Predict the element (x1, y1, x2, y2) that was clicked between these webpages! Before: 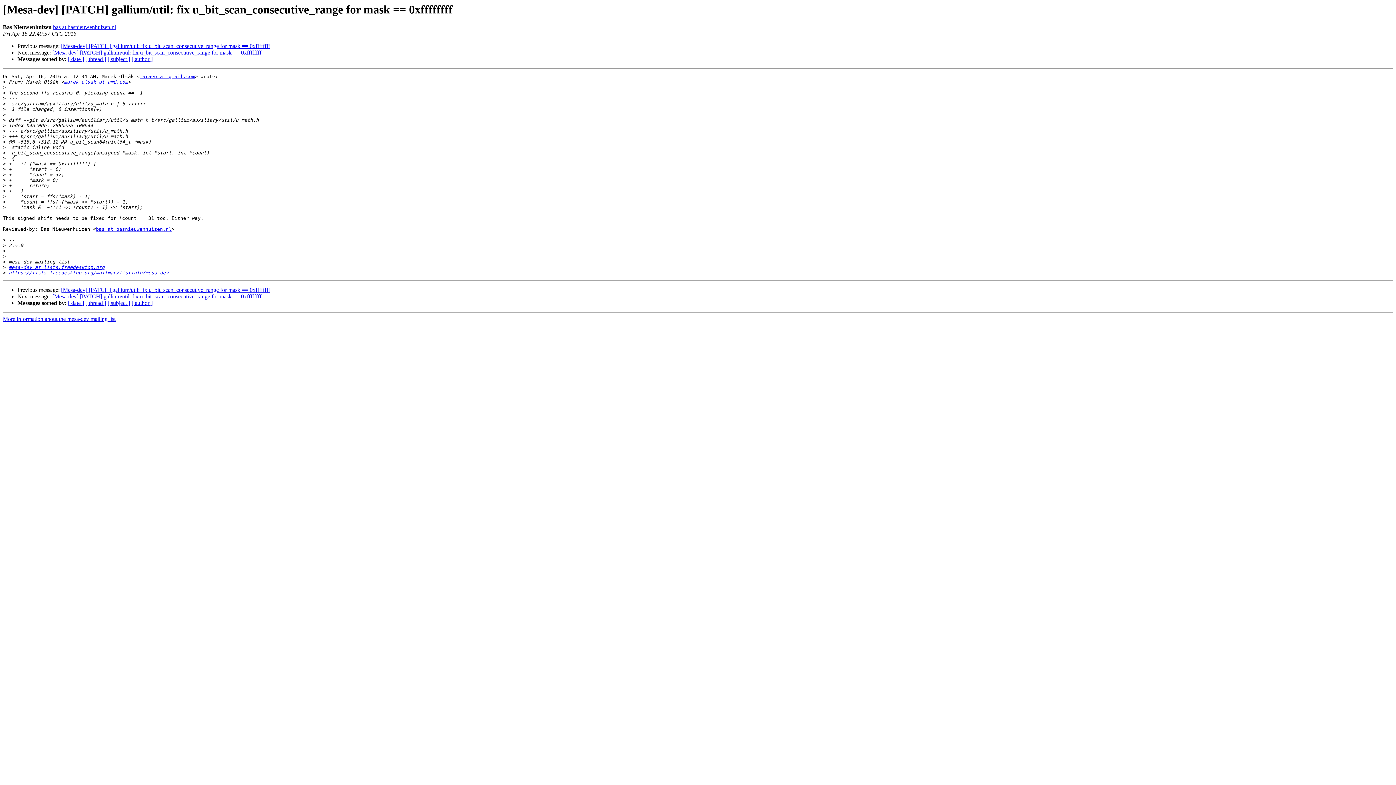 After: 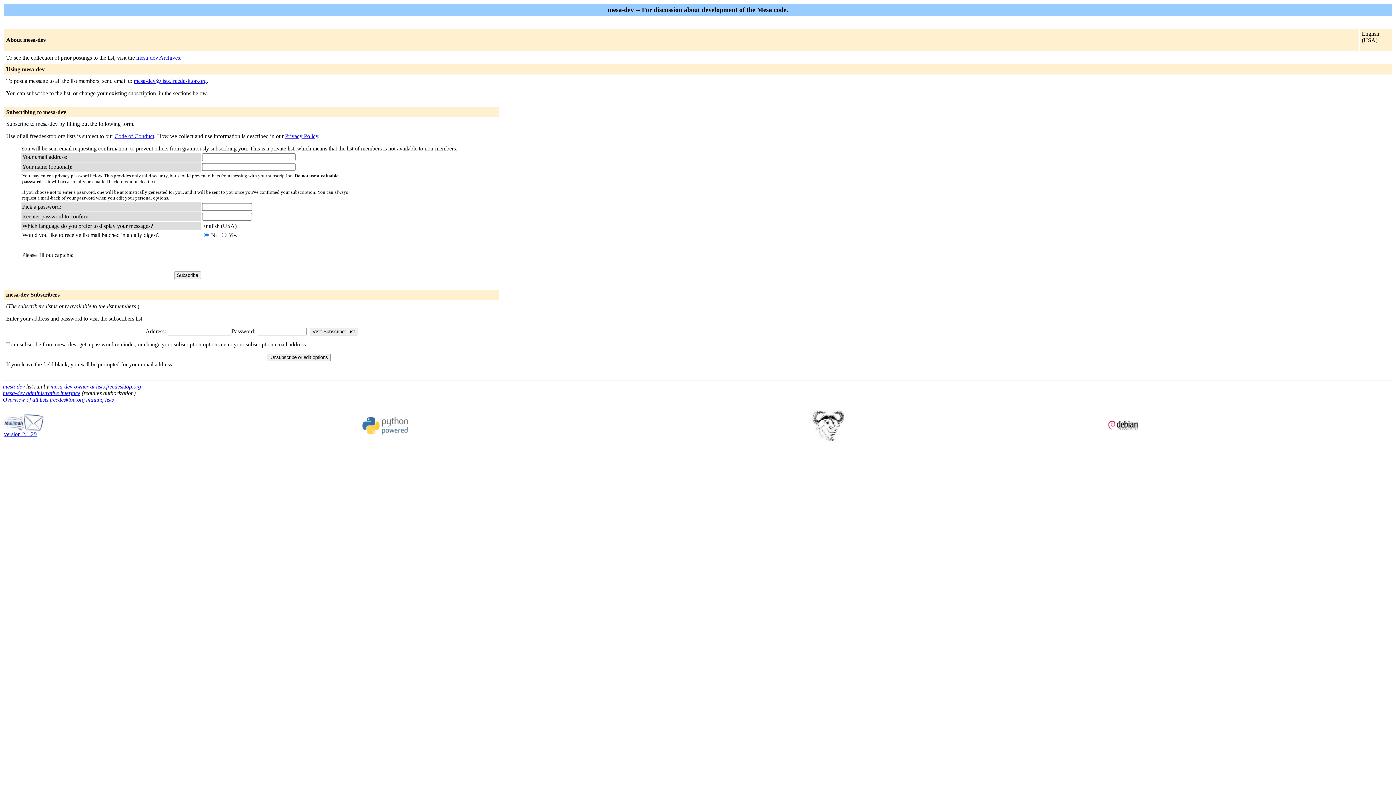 Action: label: https://lists.freedesktop.org/mailman/listinfo/mesa-dev bbox: (8, 270, 168, 275)